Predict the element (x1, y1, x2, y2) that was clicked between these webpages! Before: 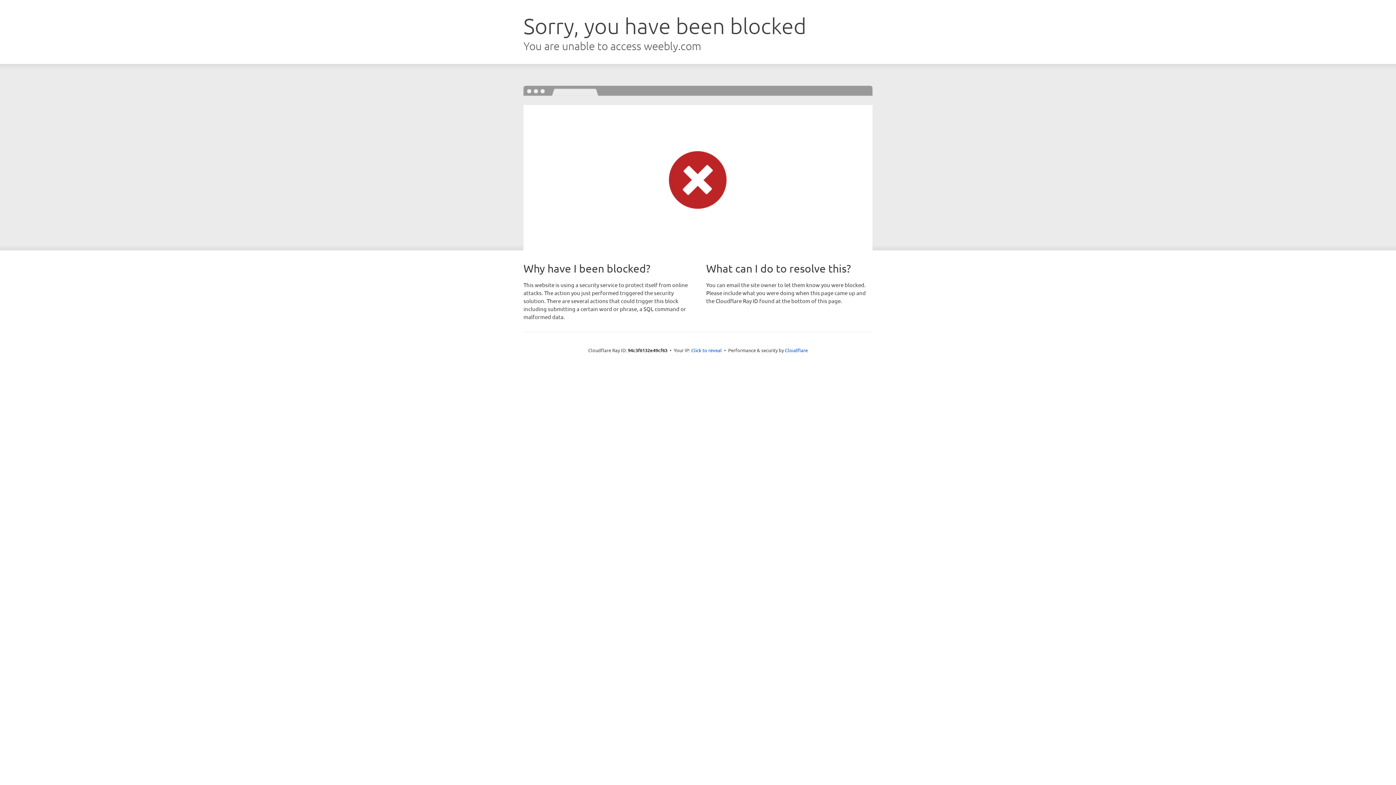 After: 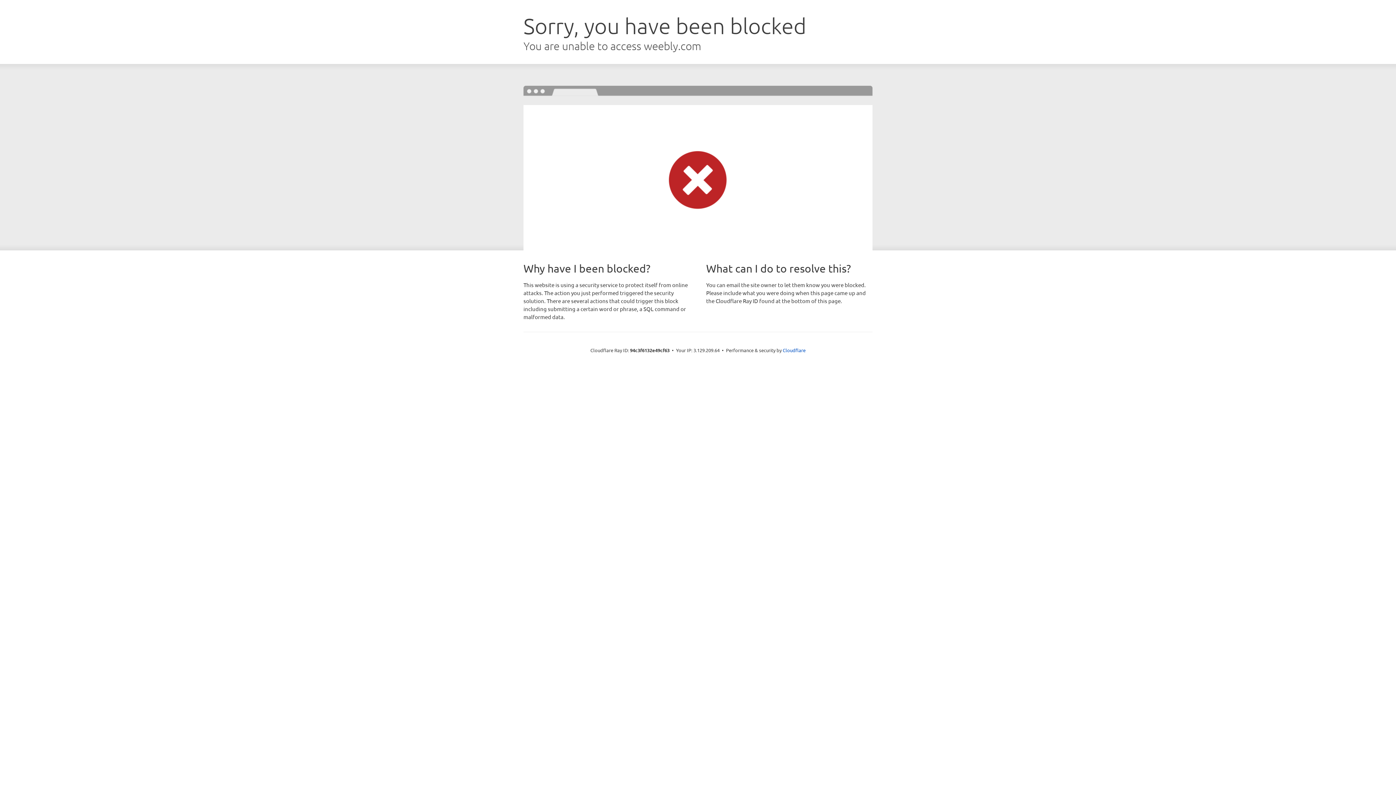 Action: label: Click to reveal bbox: (691, 346, 722, 353)